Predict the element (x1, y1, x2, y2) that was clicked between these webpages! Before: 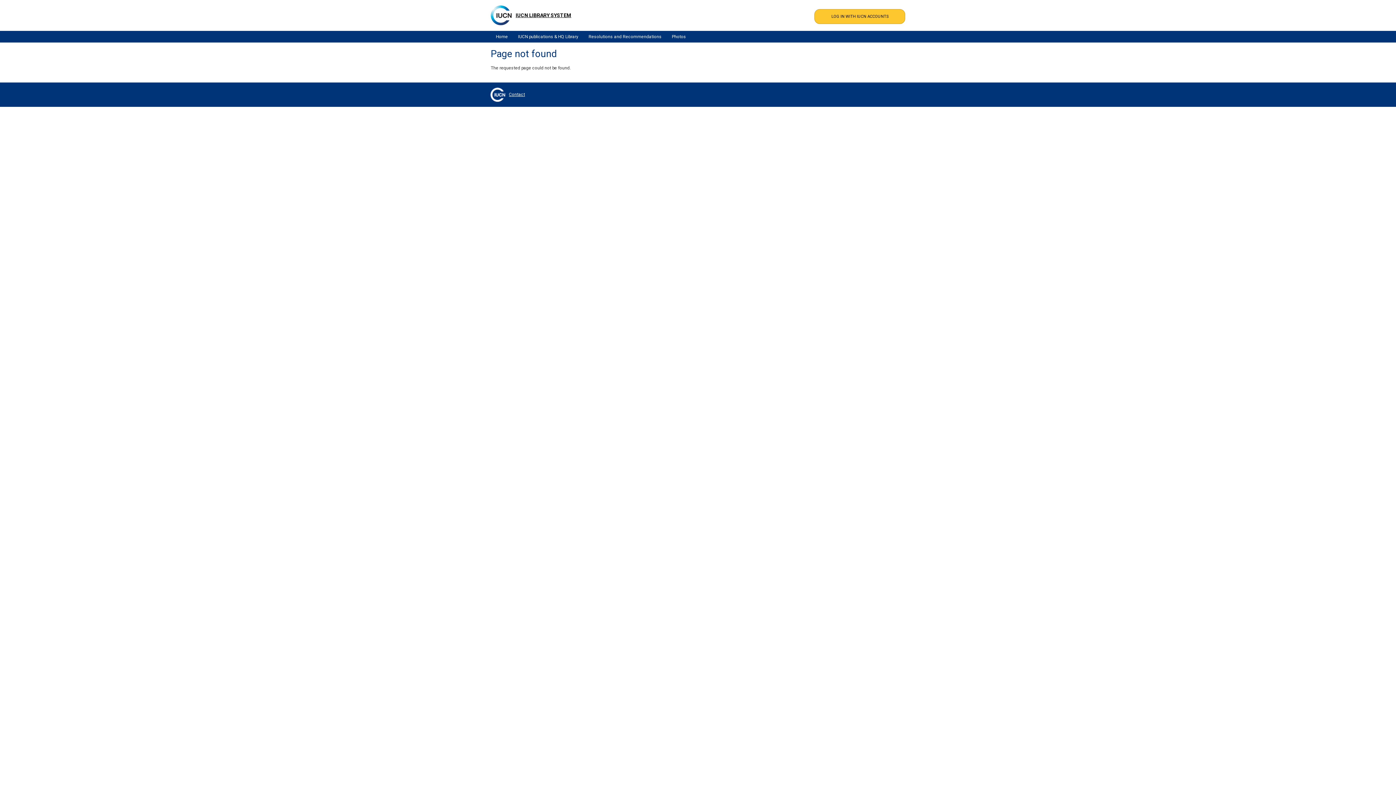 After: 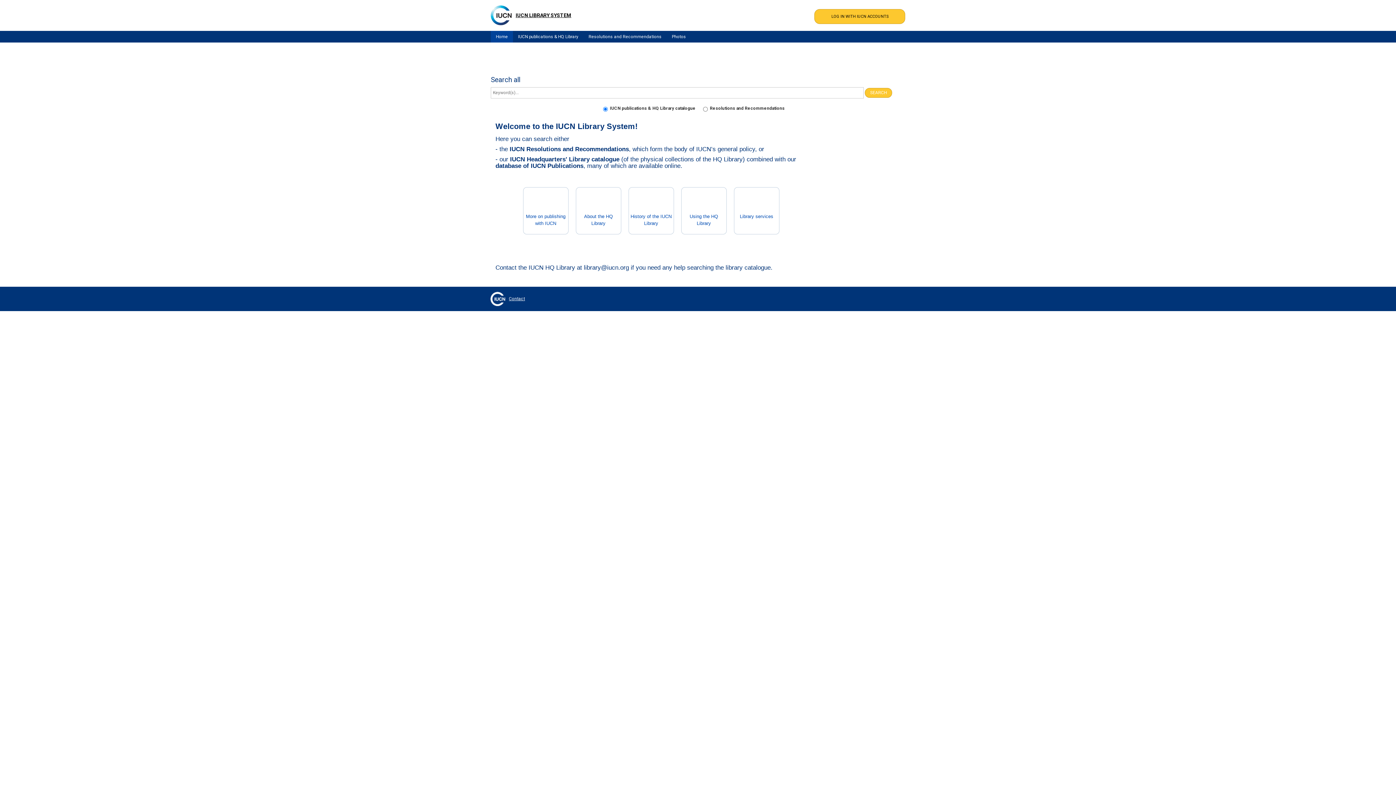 Action: bbox: (490, 12, 511, 17)